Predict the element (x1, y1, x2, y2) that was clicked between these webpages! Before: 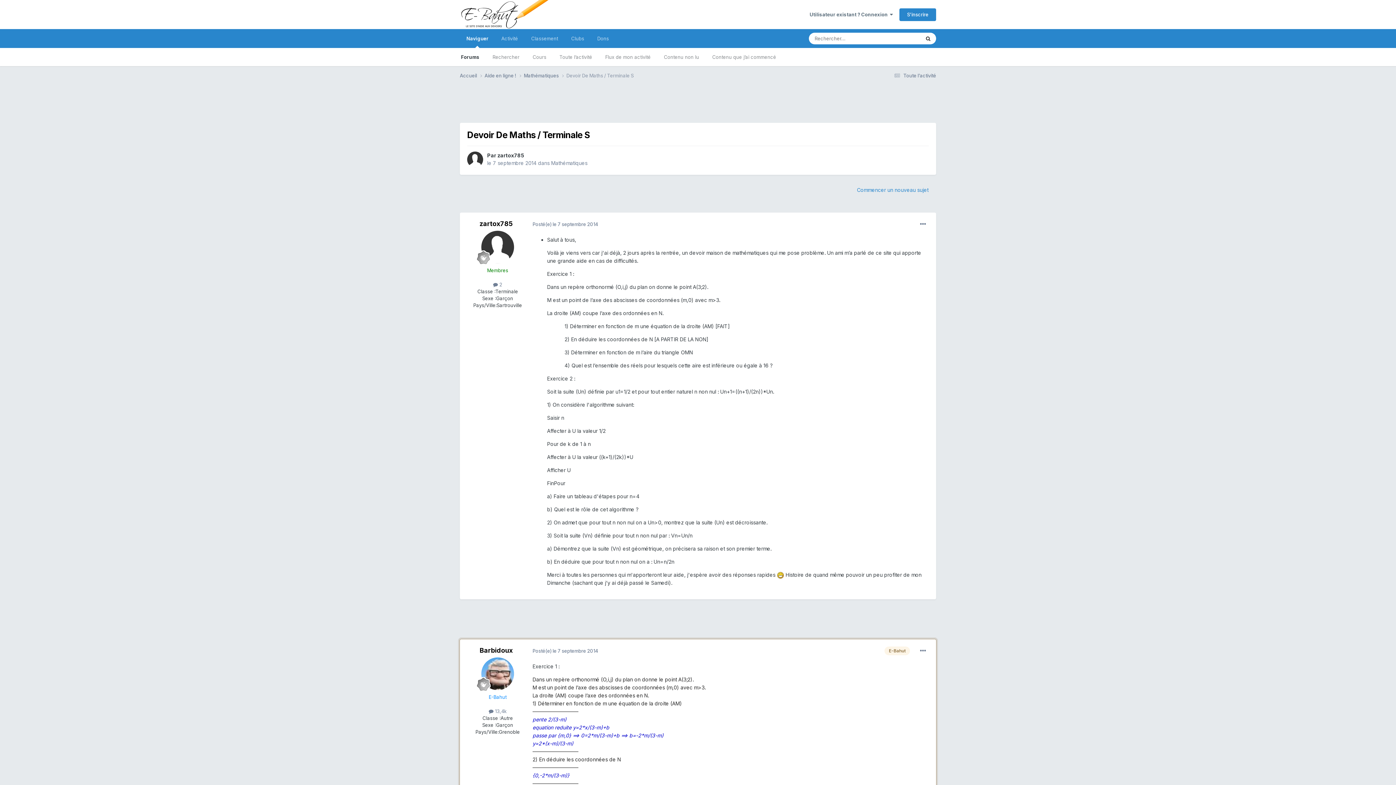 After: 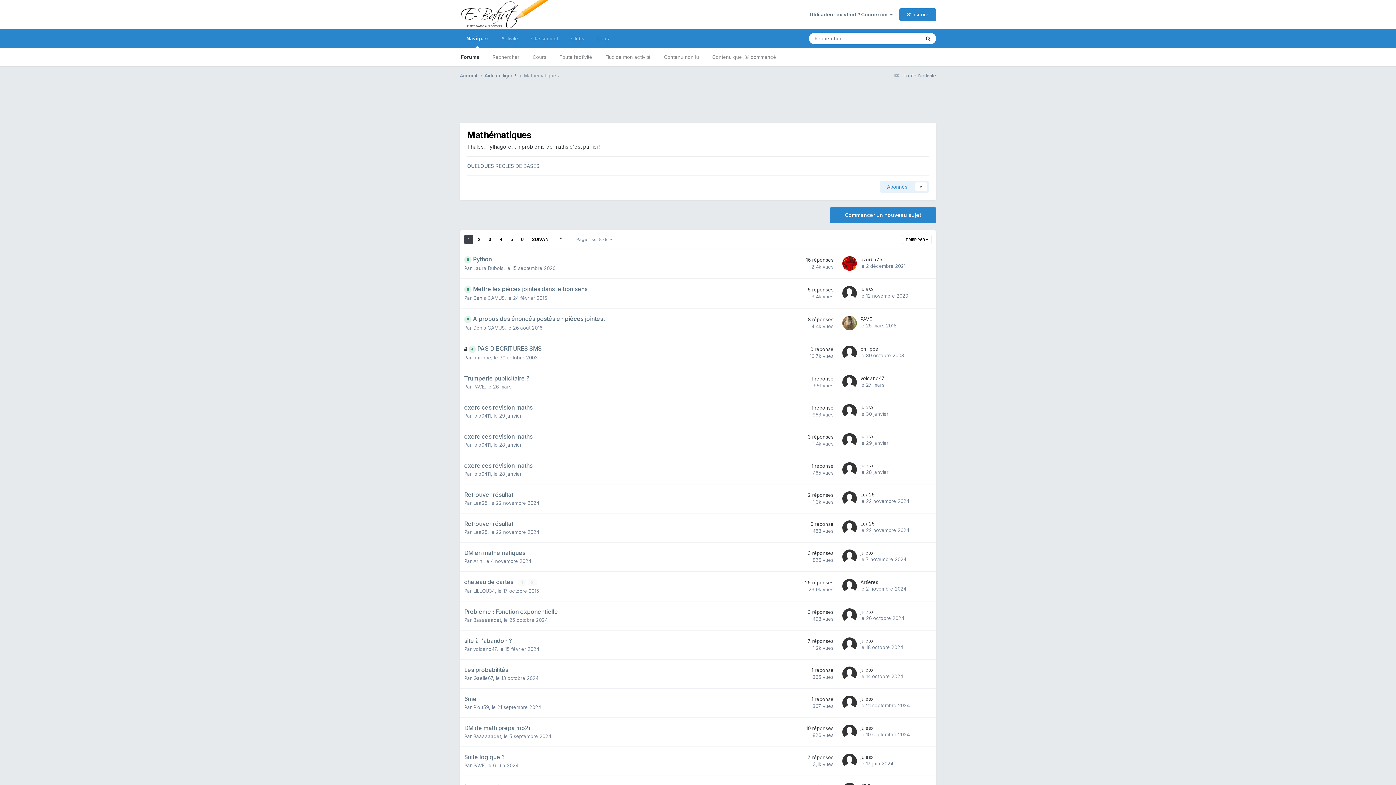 Action: bbox: (551, 160, 587, 166) label: Mathématiques